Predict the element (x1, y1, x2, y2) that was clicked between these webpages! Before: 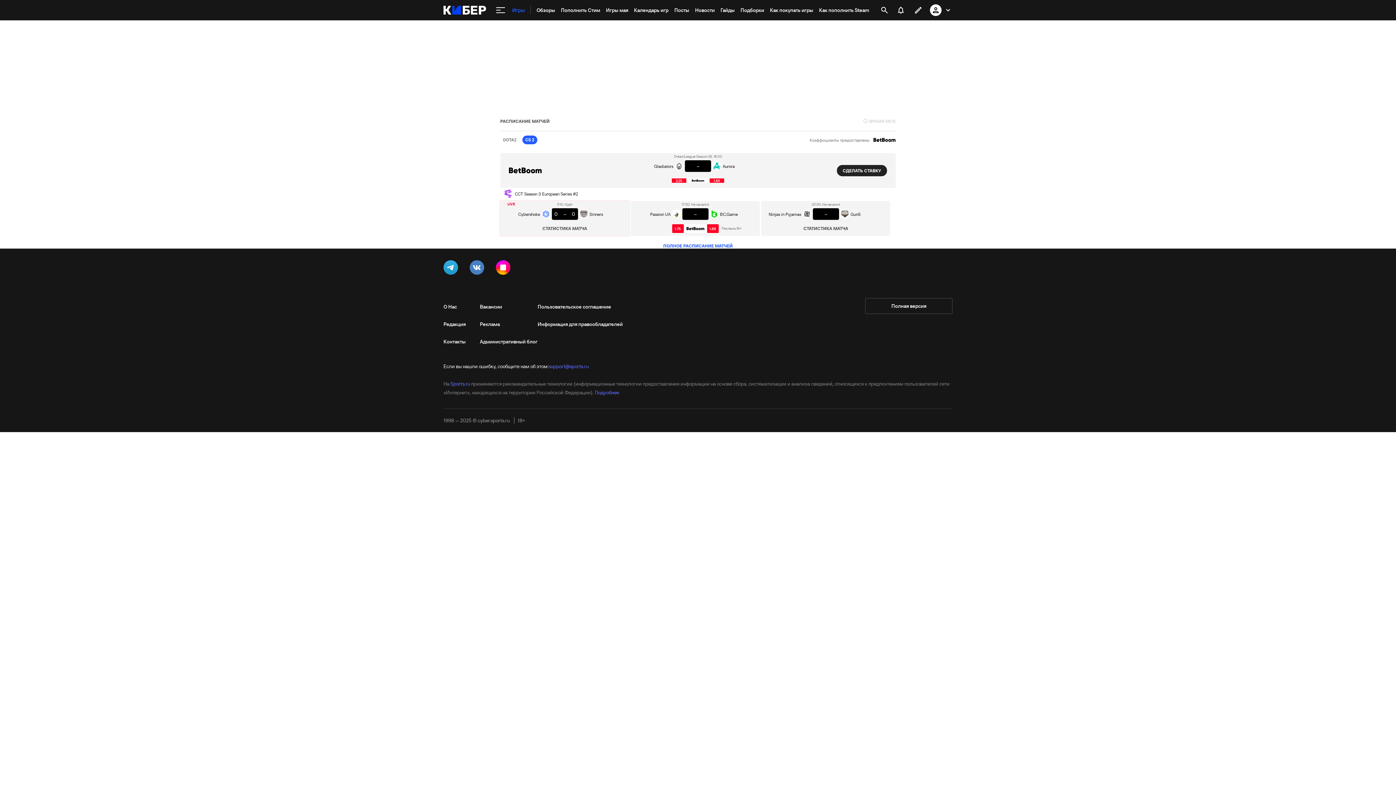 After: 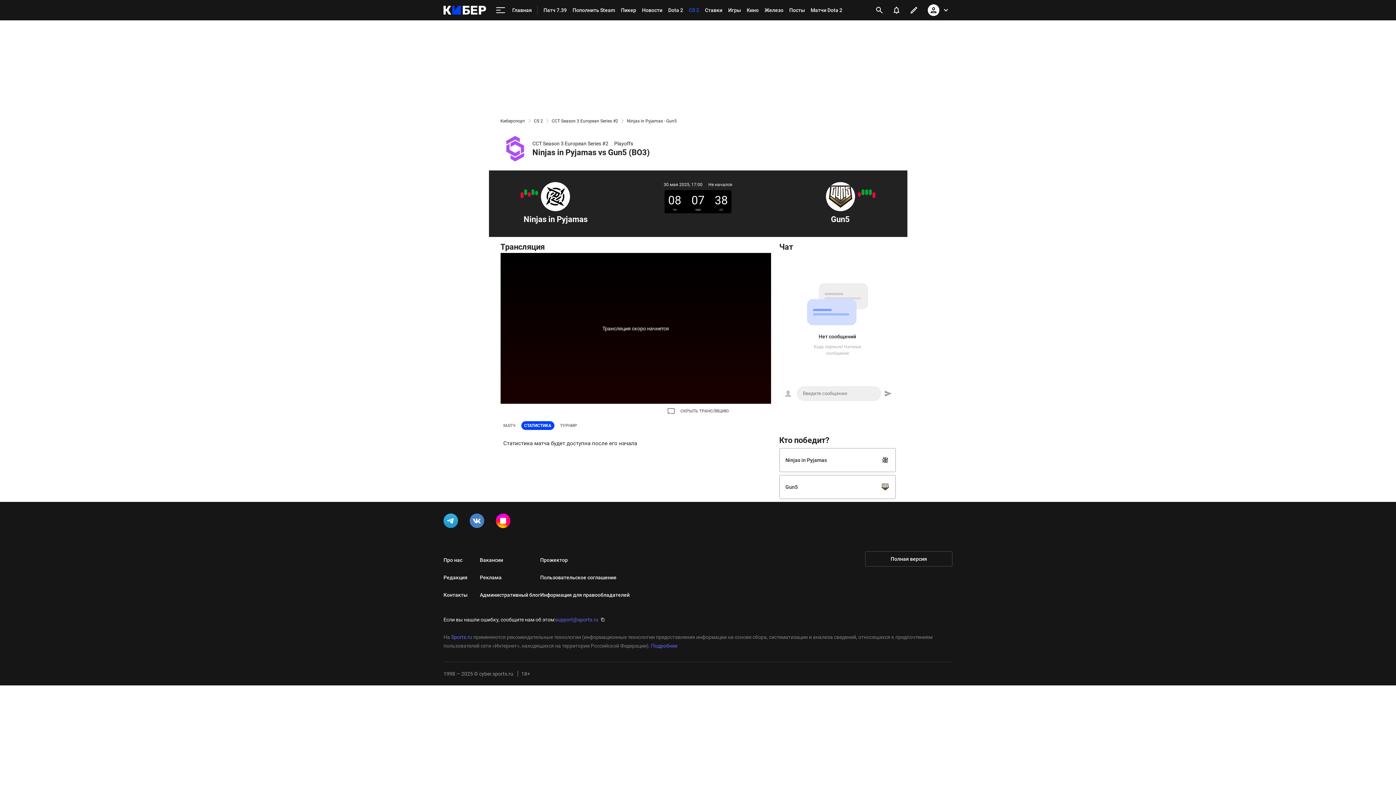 Action: bbox: (794, 224, 858, 233) label: СТАТИСТИКА МАТЧА